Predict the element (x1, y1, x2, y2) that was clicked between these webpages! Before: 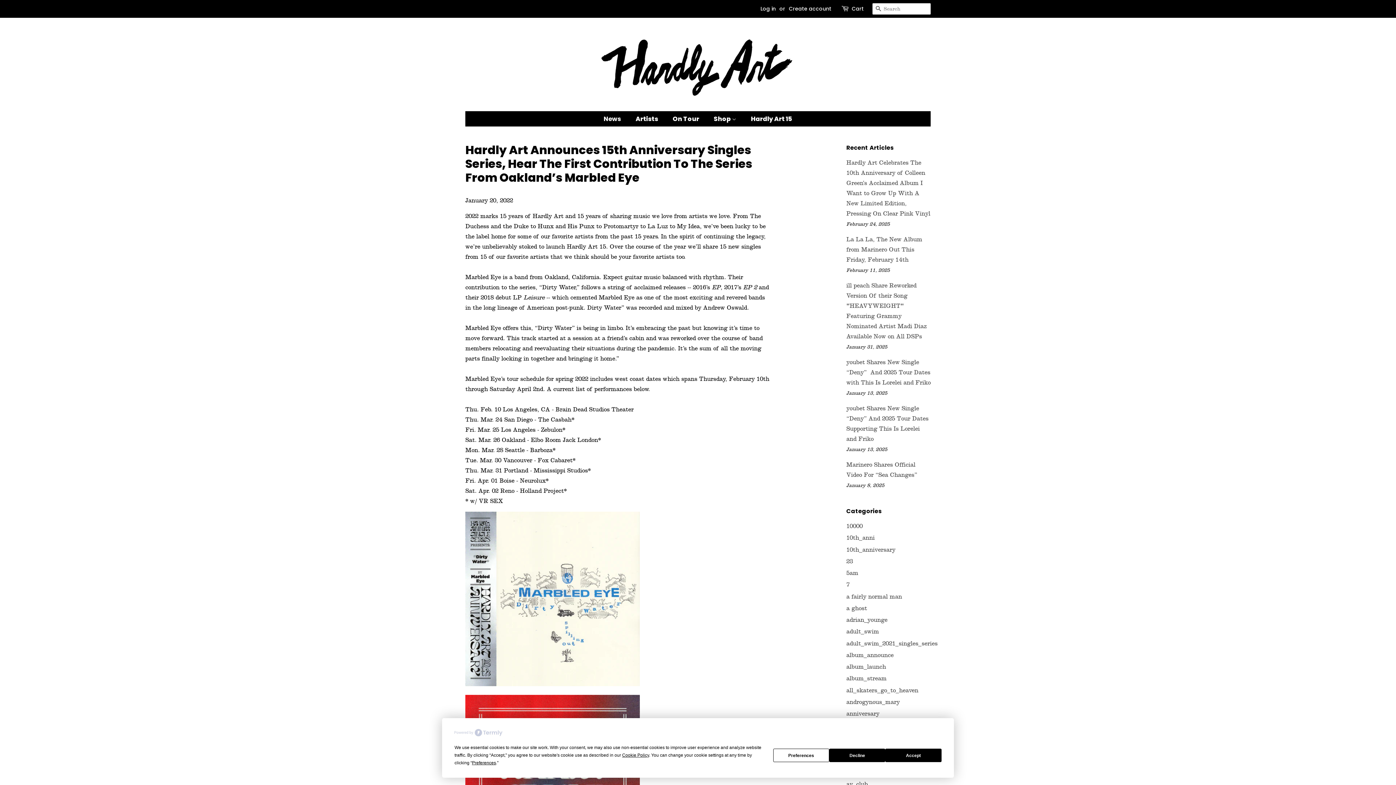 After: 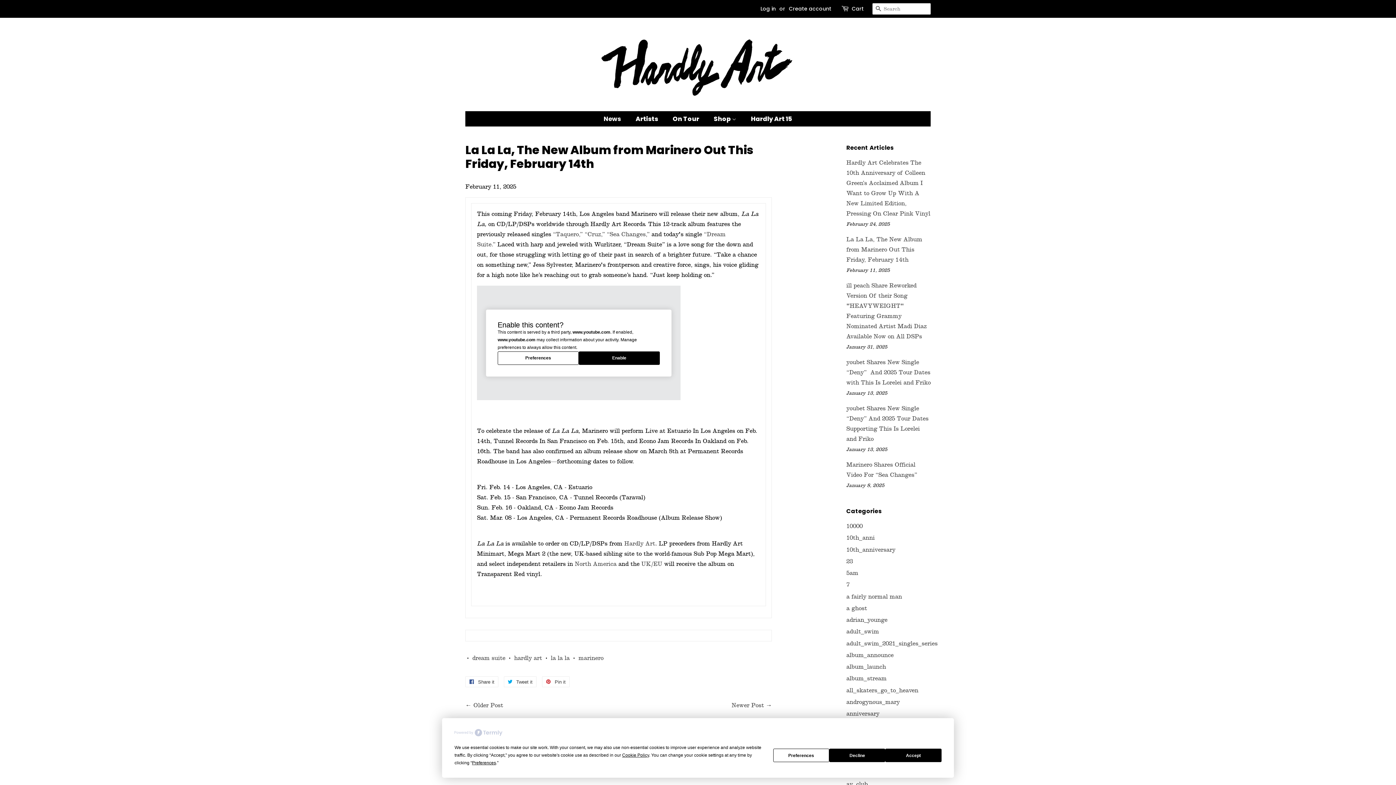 Action: label: La La La, The New Album from Marinero Out This Friday, February 14th bbox: (846, 236, 922, 263)